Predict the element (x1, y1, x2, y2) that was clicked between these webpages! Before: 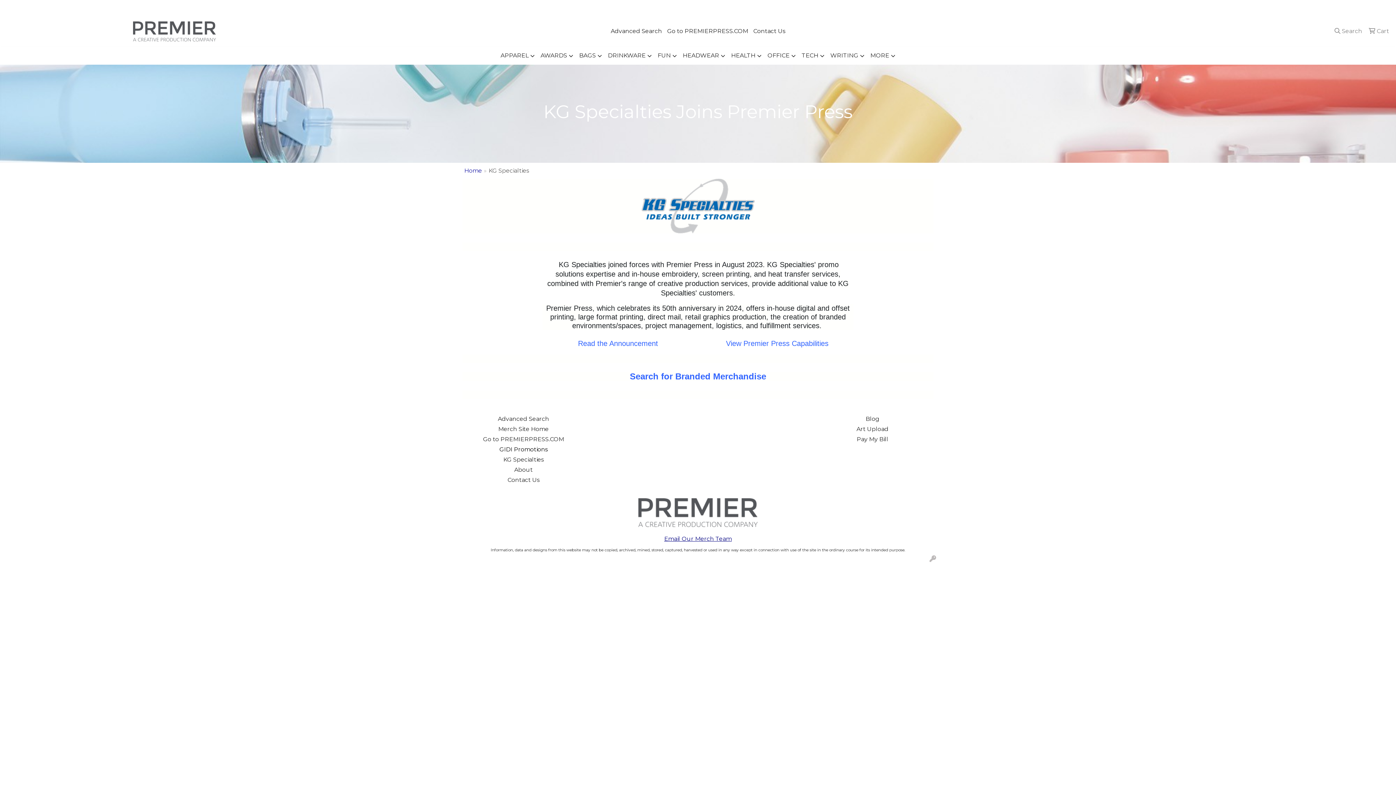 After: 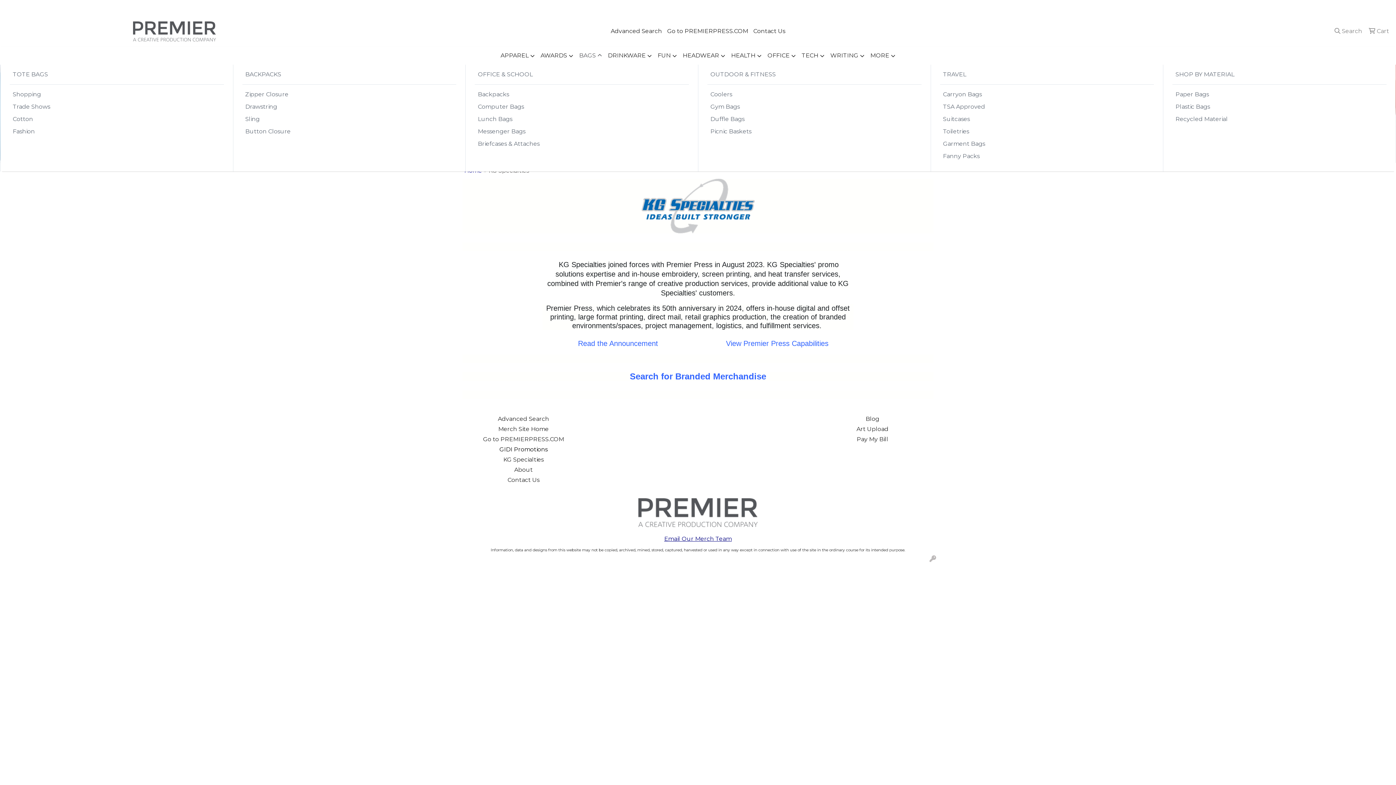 Action: bbox: (576, 46, 605, 64) label: BAGS